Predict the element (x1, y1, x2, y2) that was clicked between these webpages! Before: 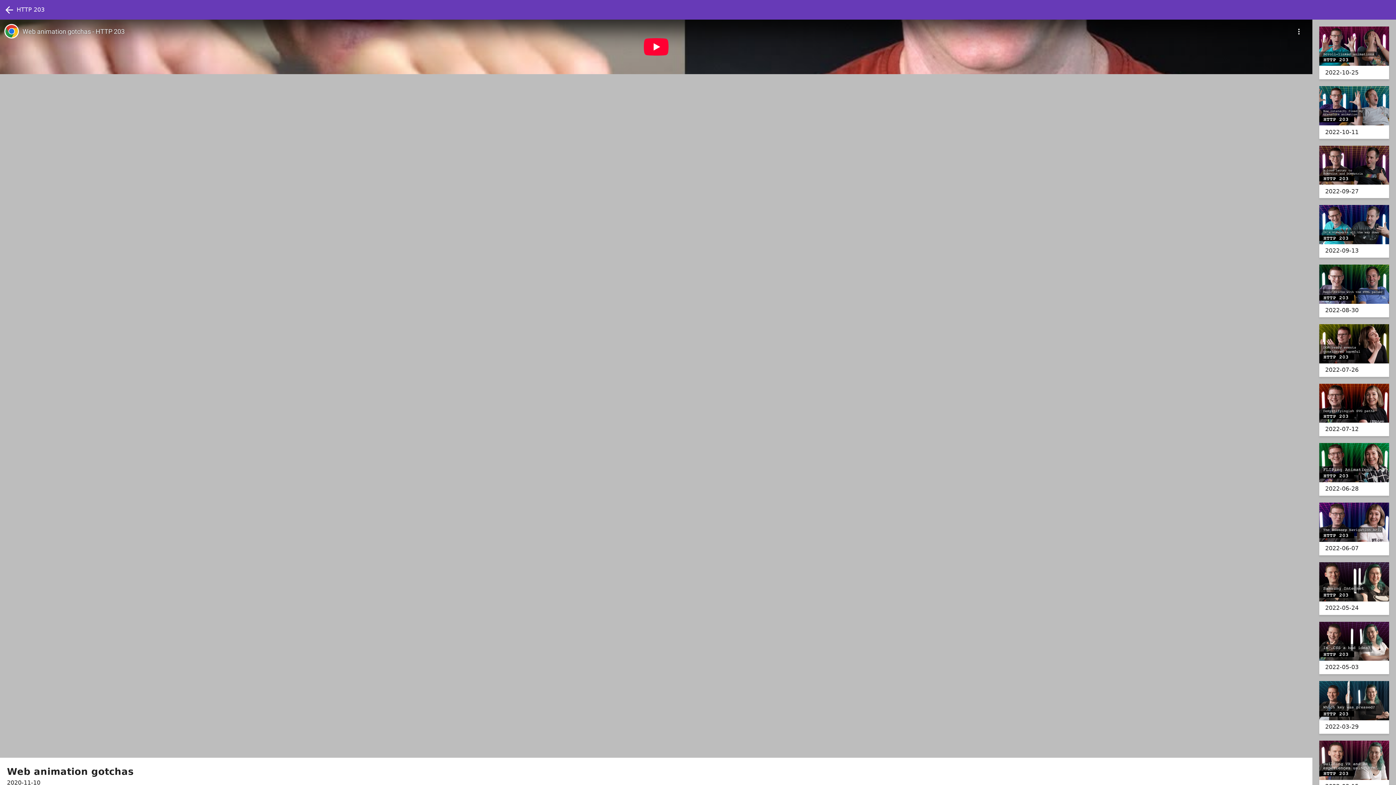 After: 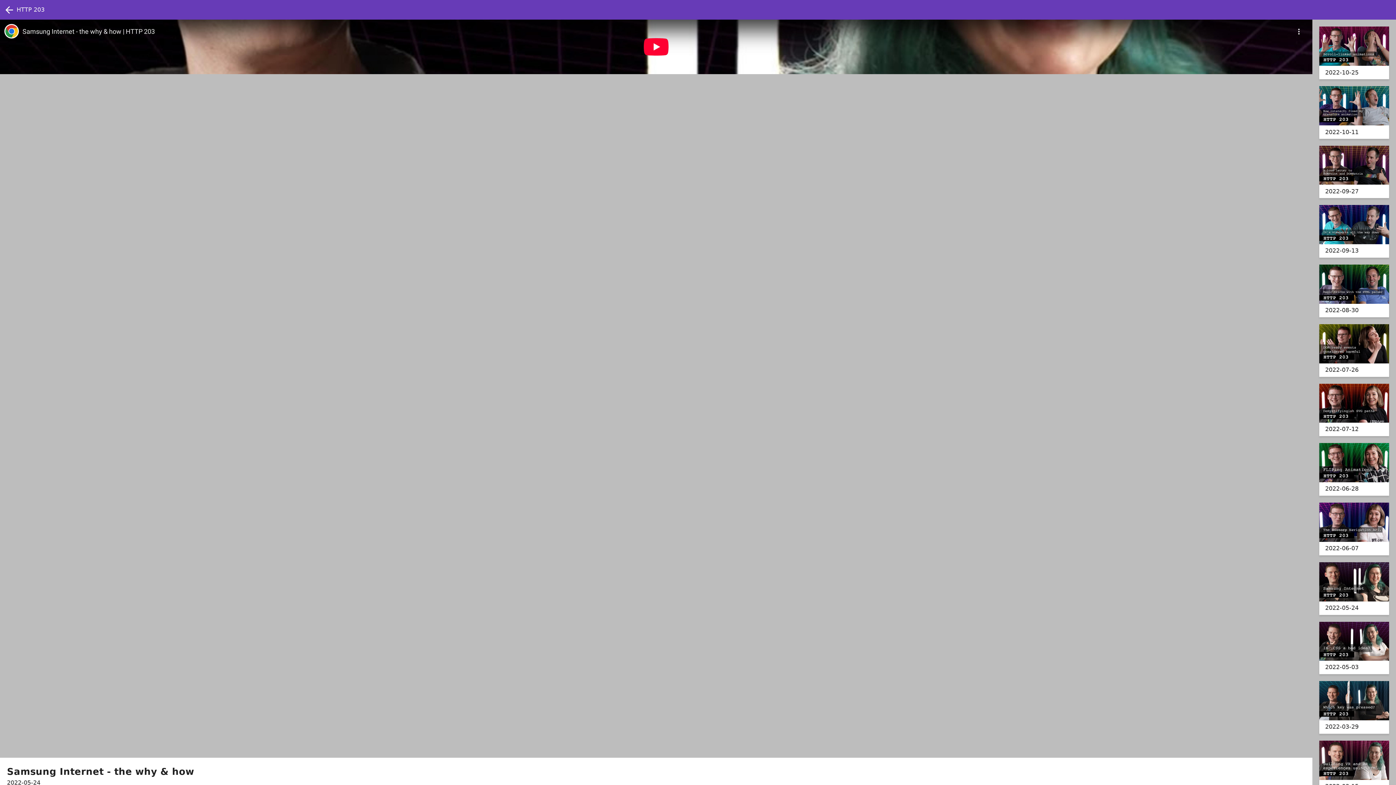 Action: label: 2022-05-24 bbox: (1319, 562, 1389, 615)